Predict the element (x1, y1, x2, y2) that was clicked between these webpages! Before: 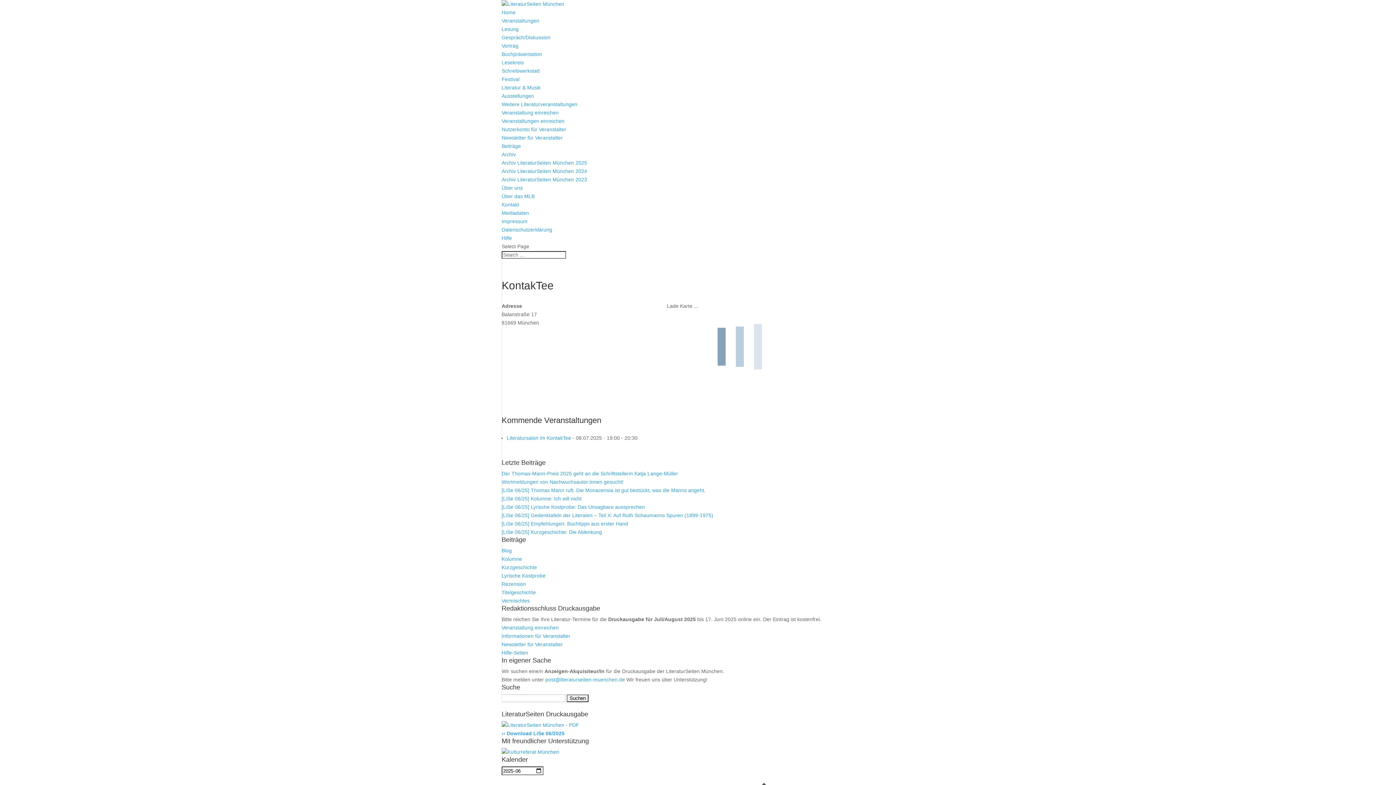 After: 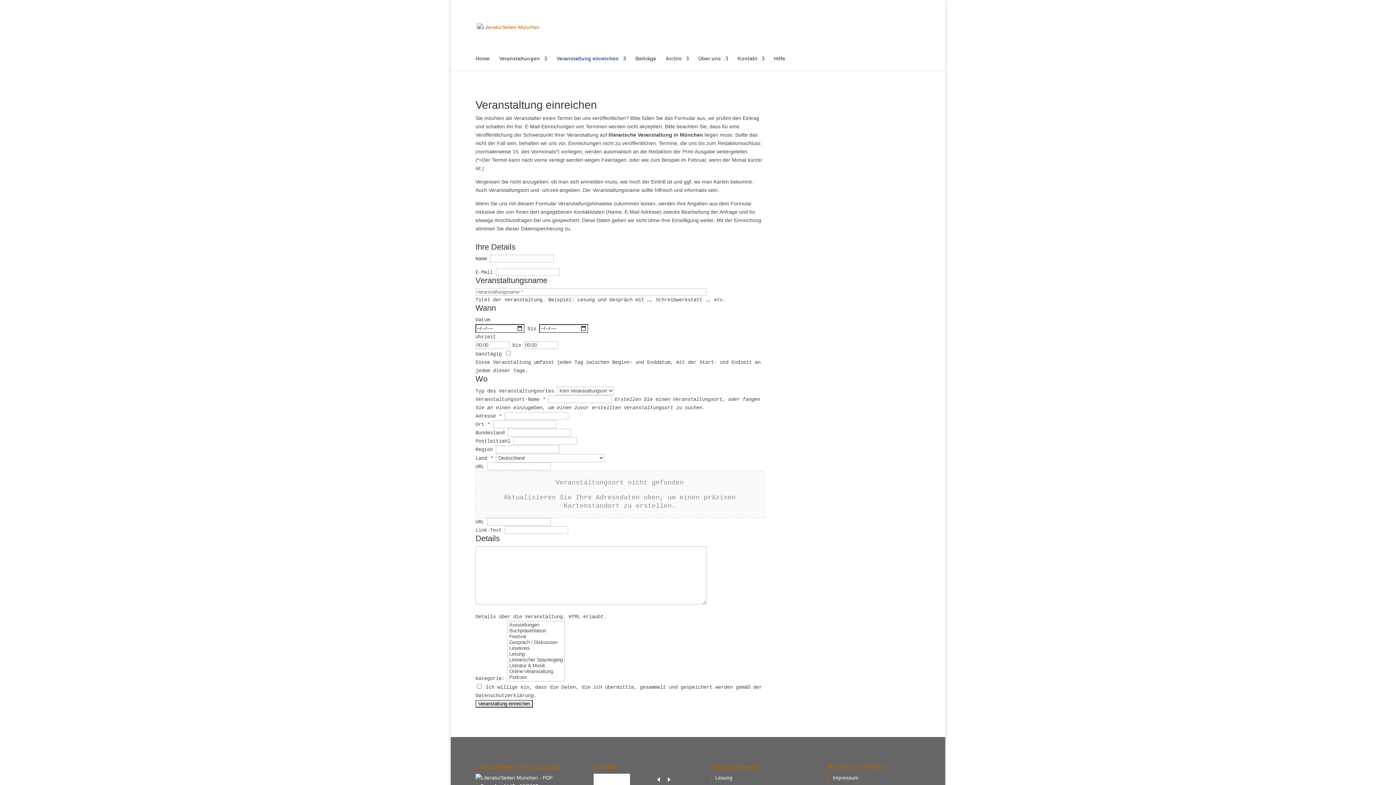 Action: bbox: (501, 625, 558, 630) label: Veranstaltung einreichen